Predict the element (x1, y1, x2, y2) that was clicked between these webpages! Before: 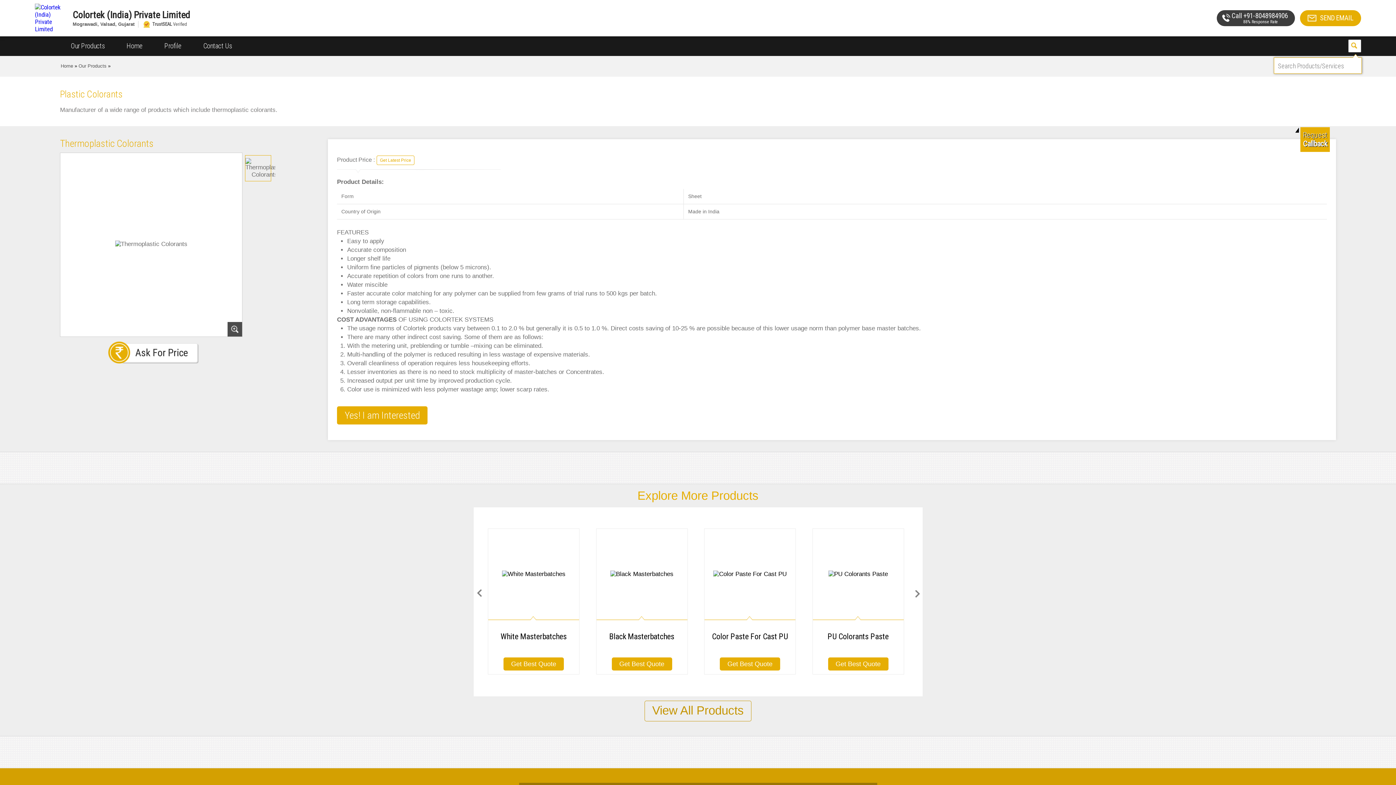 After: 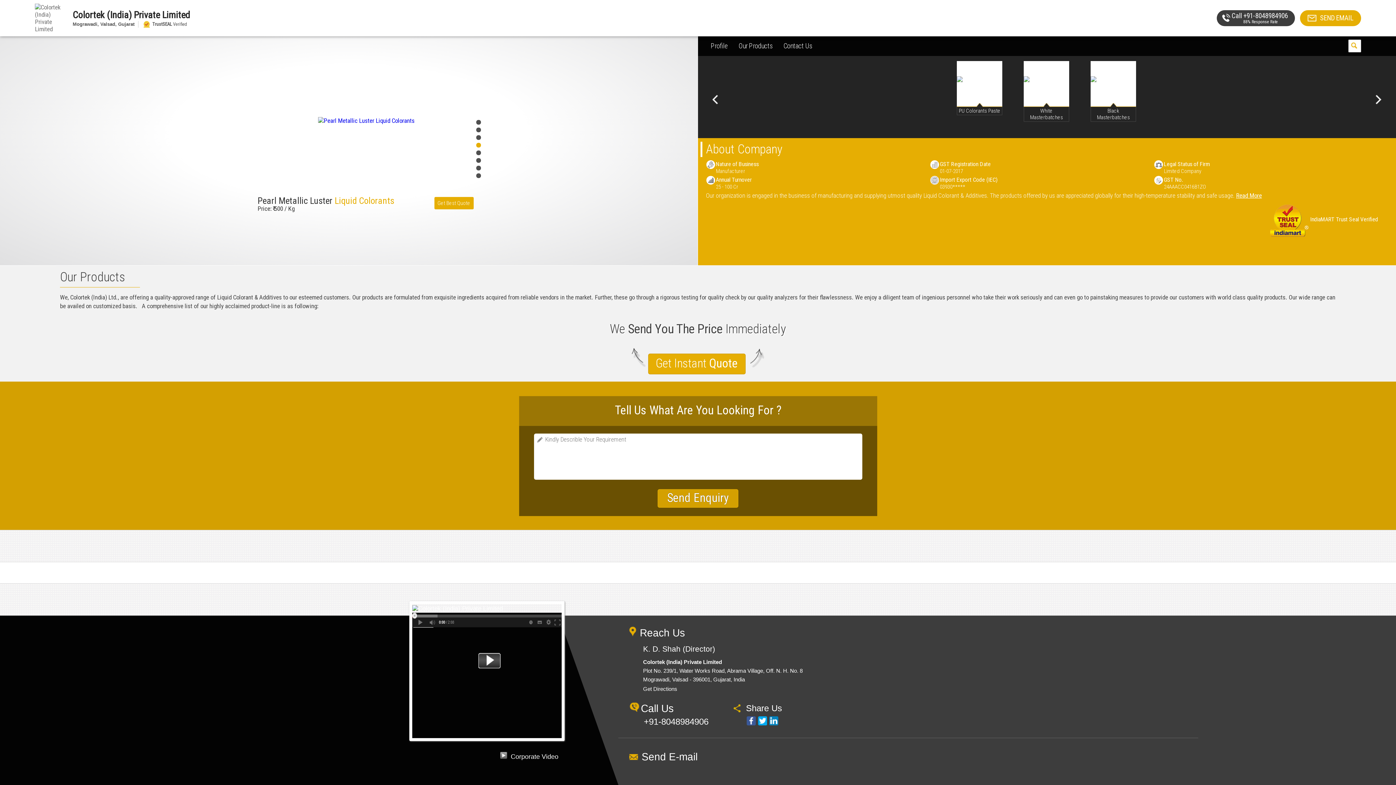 Action: bbox: (34, 13, 67, 21)